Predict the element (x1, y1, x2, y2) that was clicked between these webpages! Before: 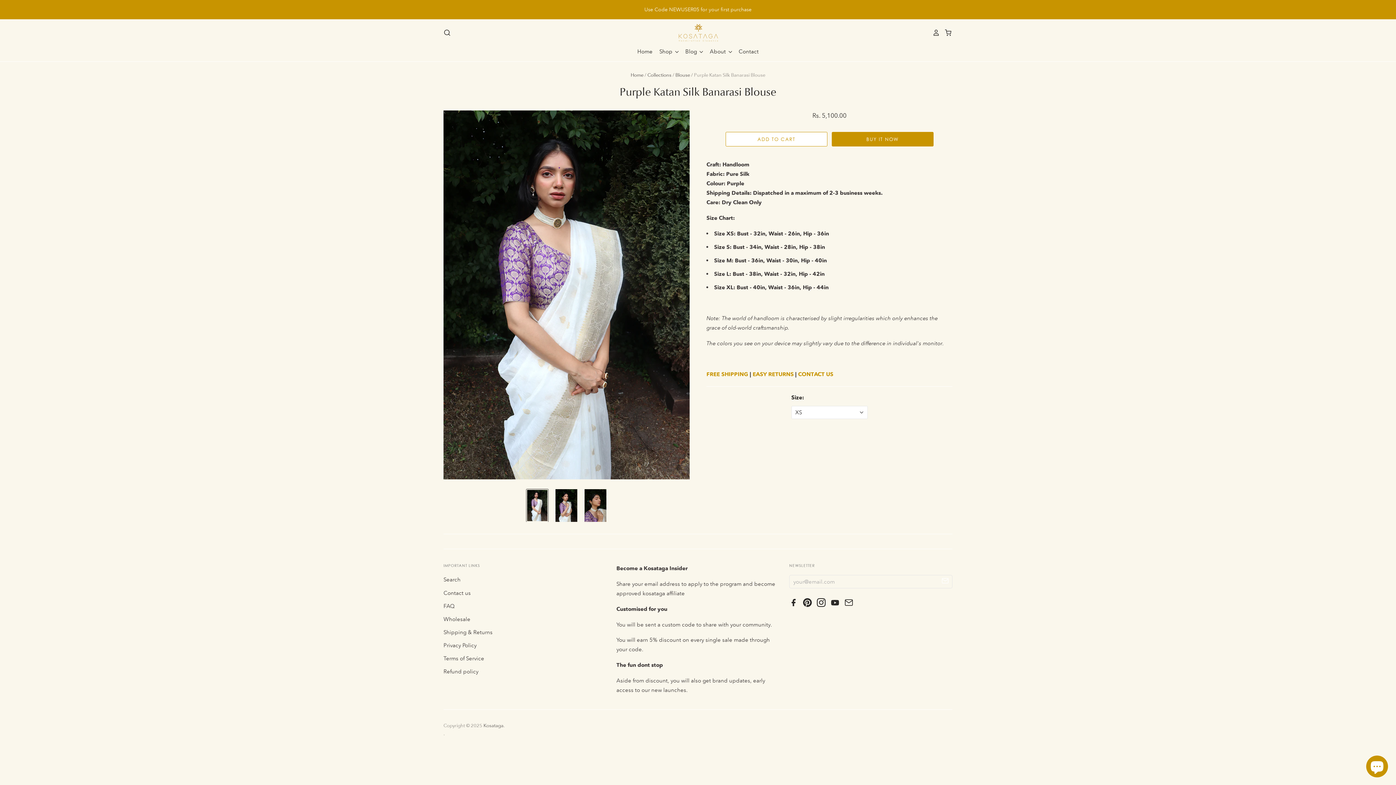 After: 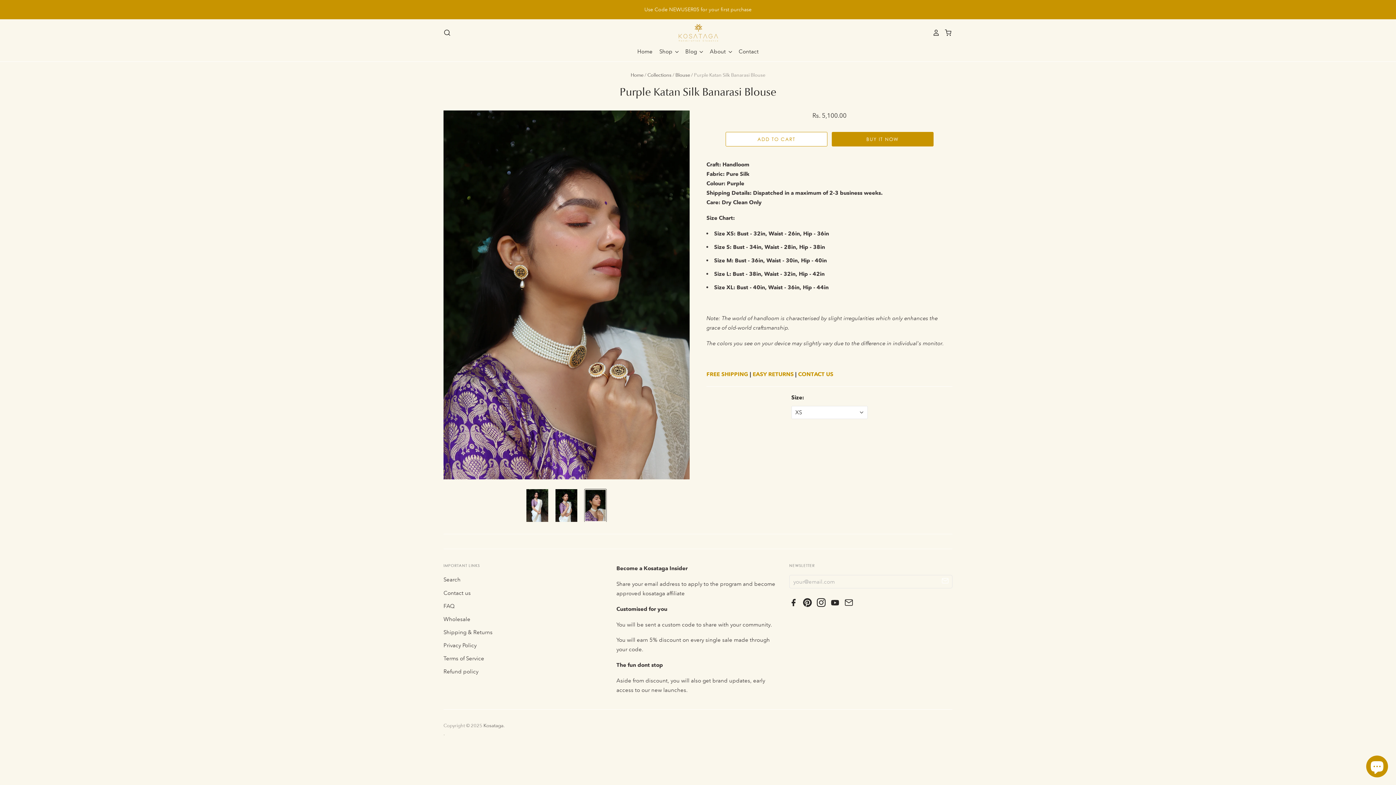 Action: label: Purple Katan Silk Banarasi Blouse thumbnail bbox: (584, 489, 606, 522)